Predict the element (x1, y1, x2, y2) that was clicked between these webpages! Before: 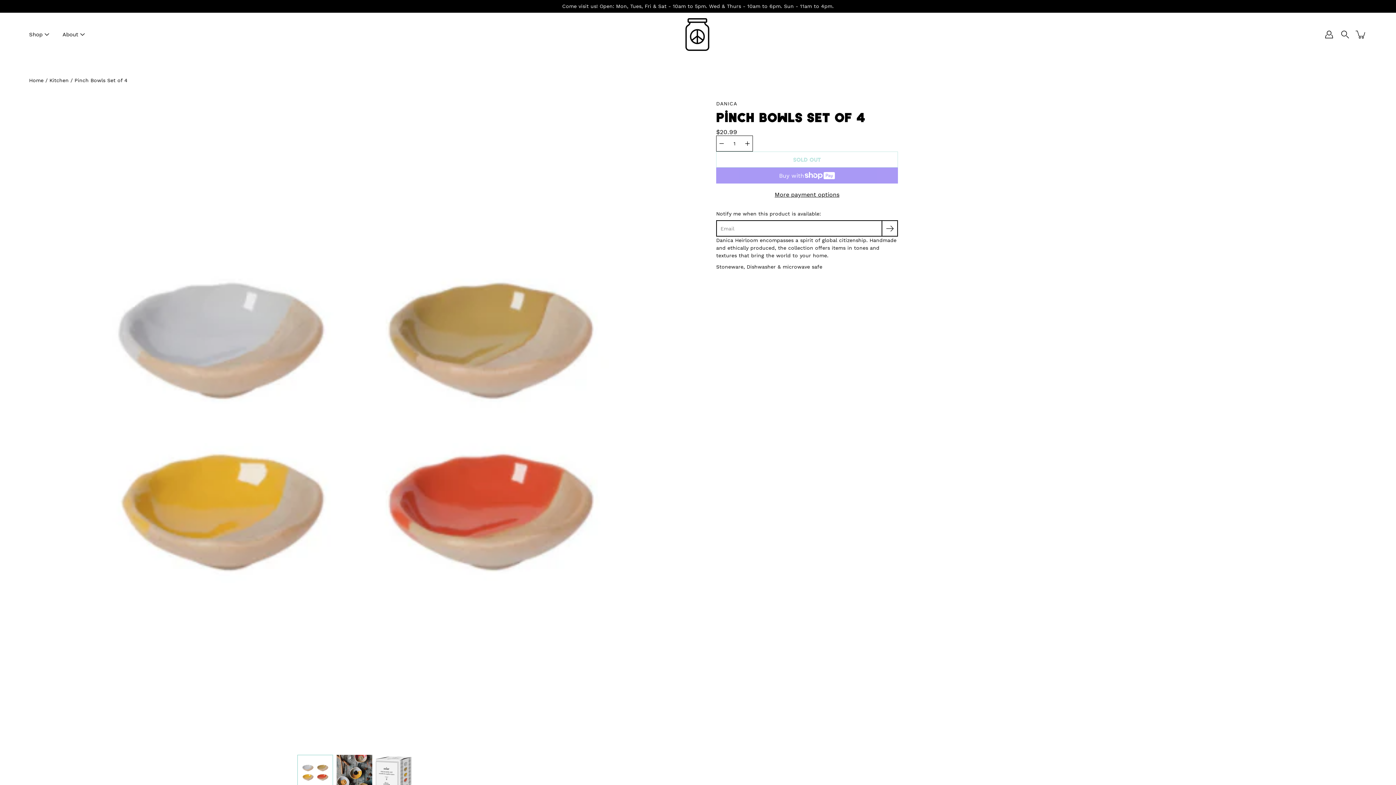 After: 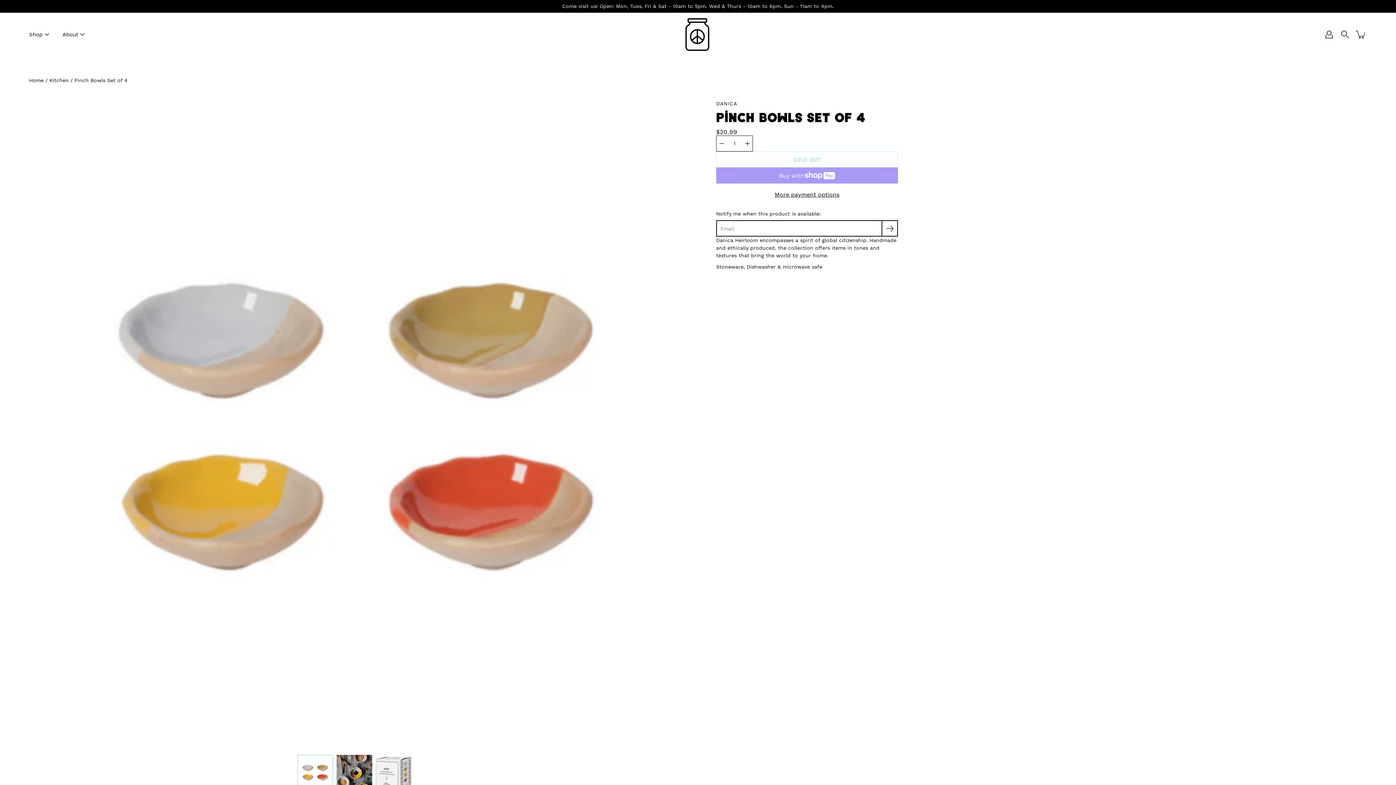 Action: bbox: (716, 189, 898, 200) label: More payment options